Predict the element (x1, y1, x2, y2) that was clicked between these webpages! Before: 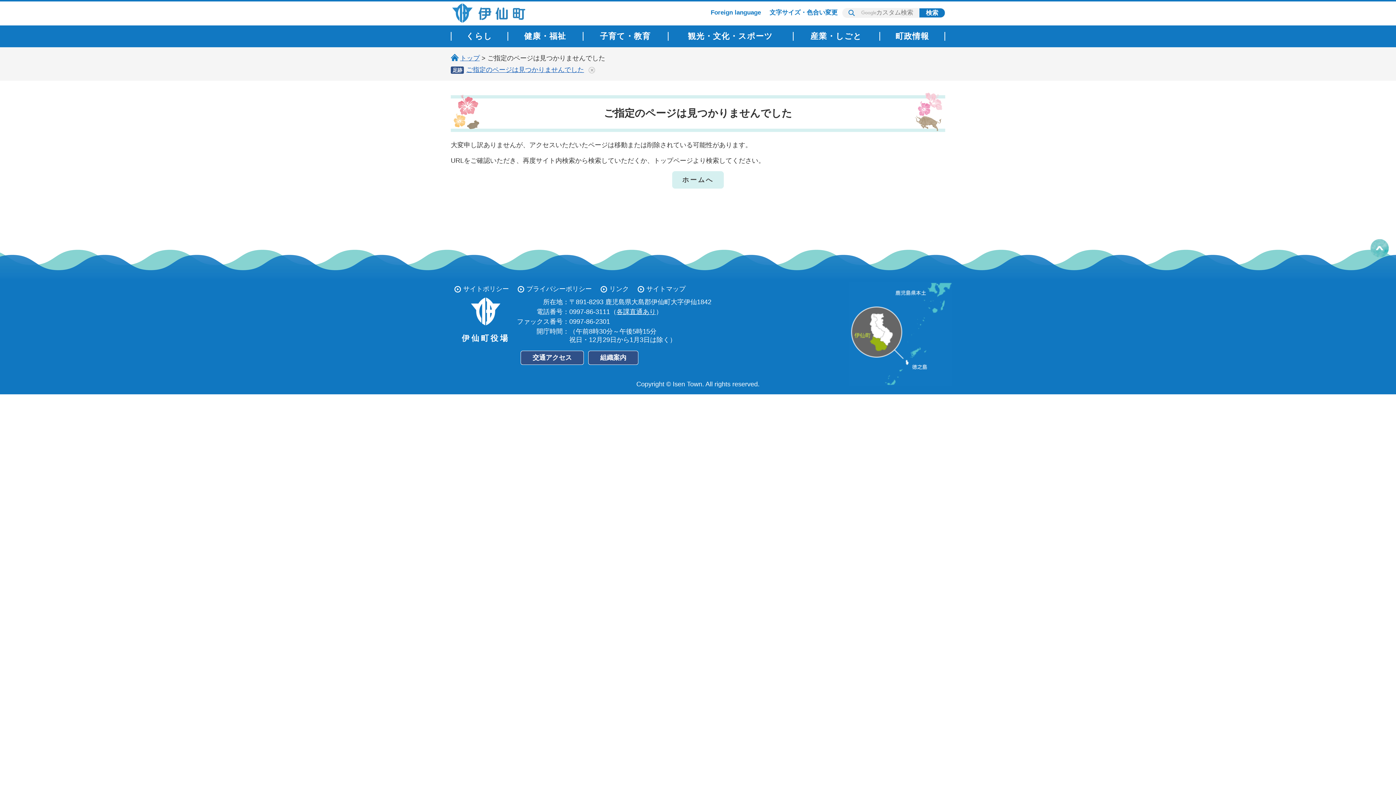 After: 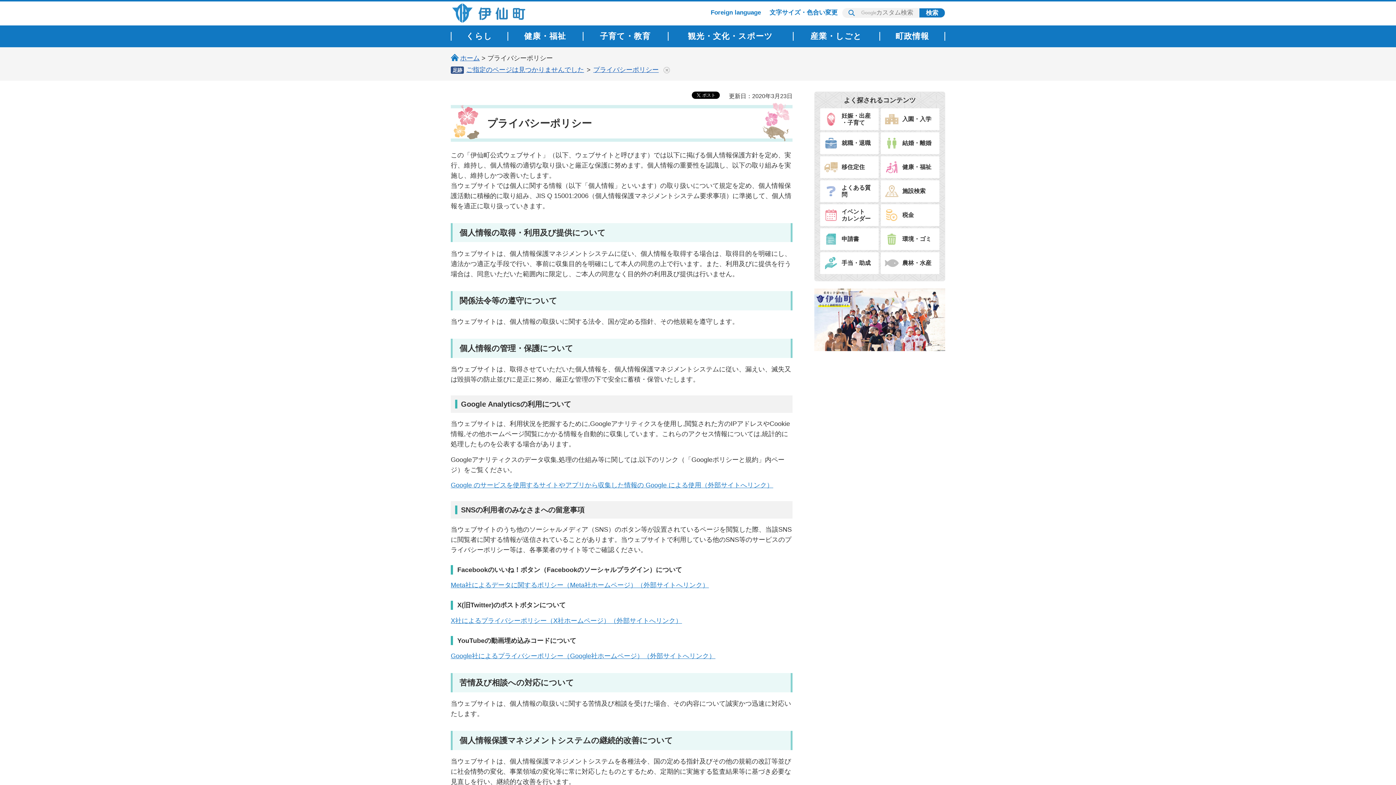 Action: bbox: (517, 284, 592, 293) label: プライバシーポリシー